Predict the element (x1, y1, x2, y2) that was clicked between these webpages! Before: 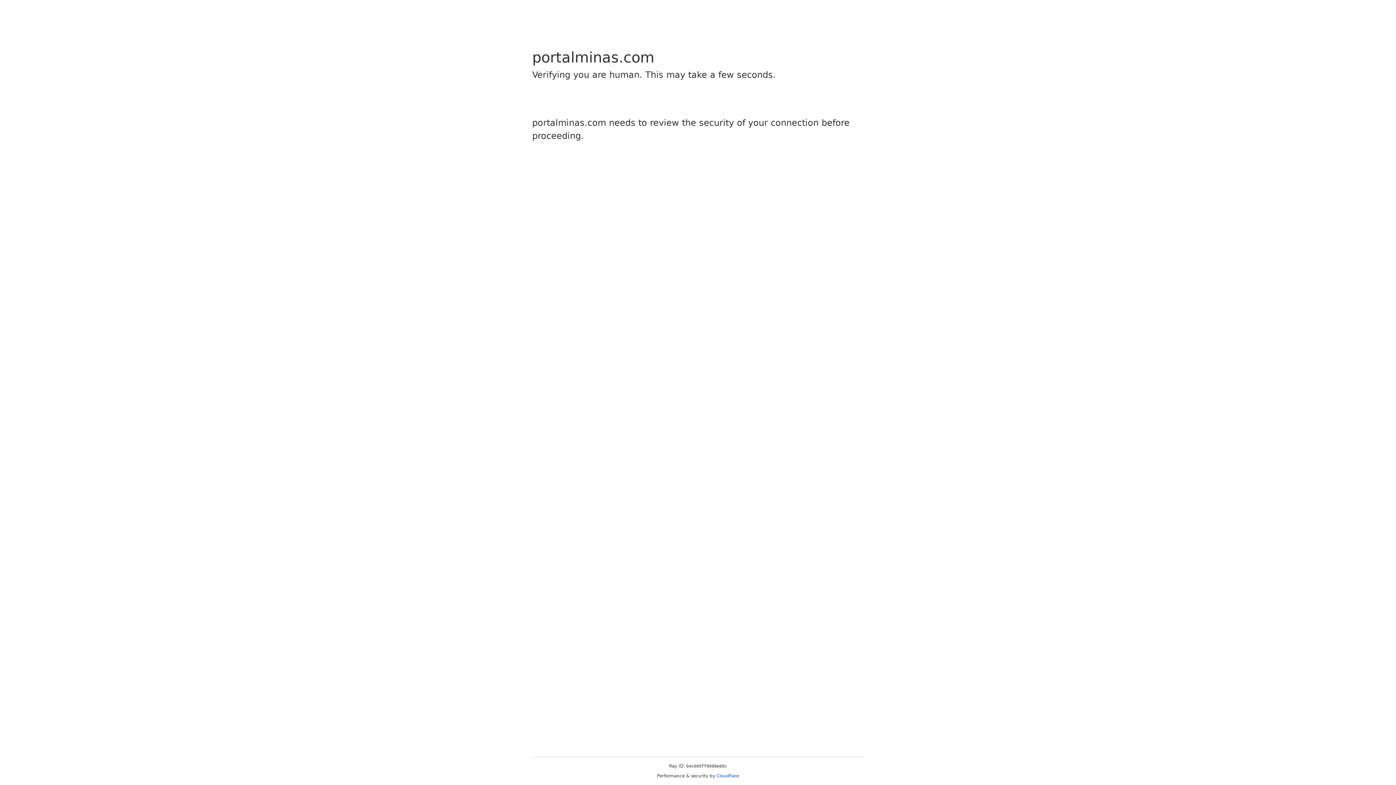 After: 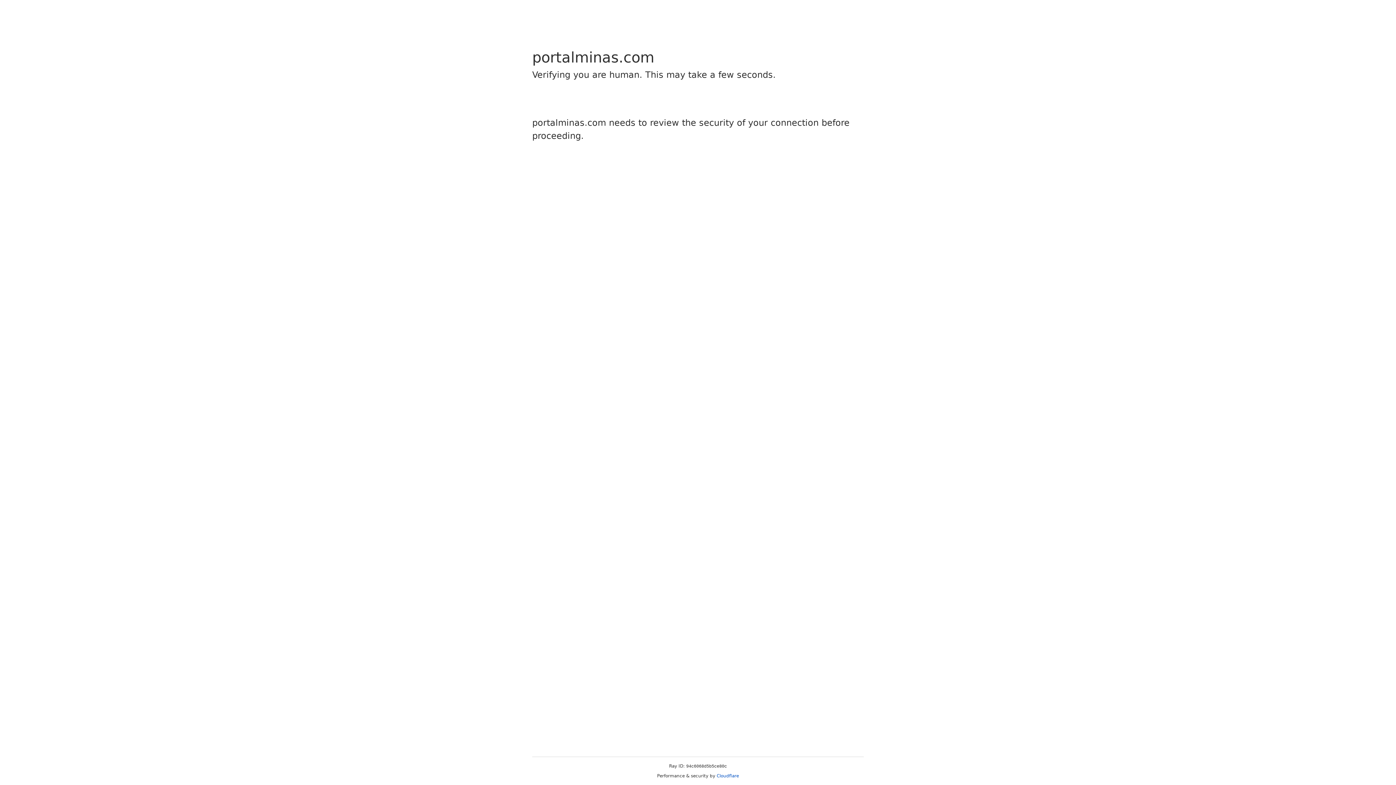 Action: label: Cloudflare bbox: (716, 773, 739, 778)